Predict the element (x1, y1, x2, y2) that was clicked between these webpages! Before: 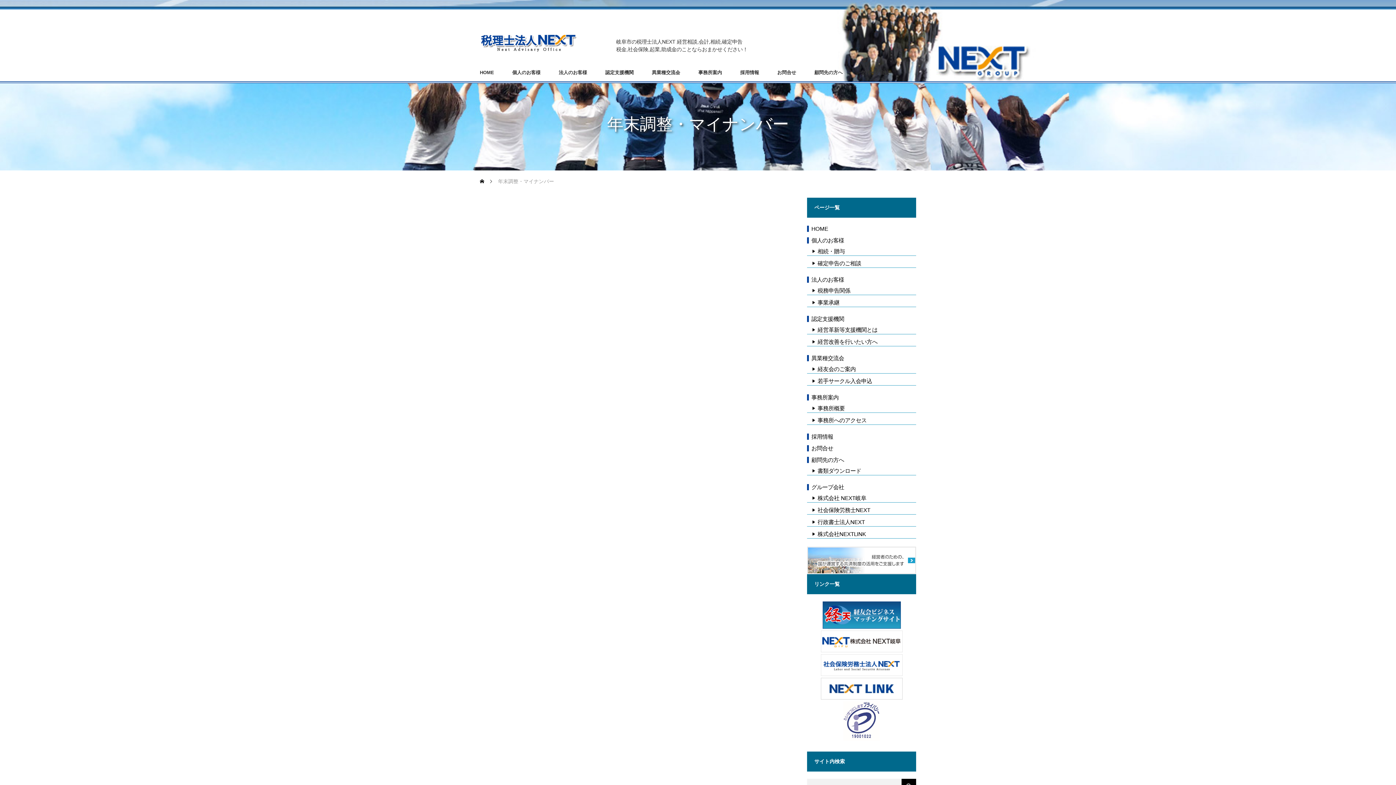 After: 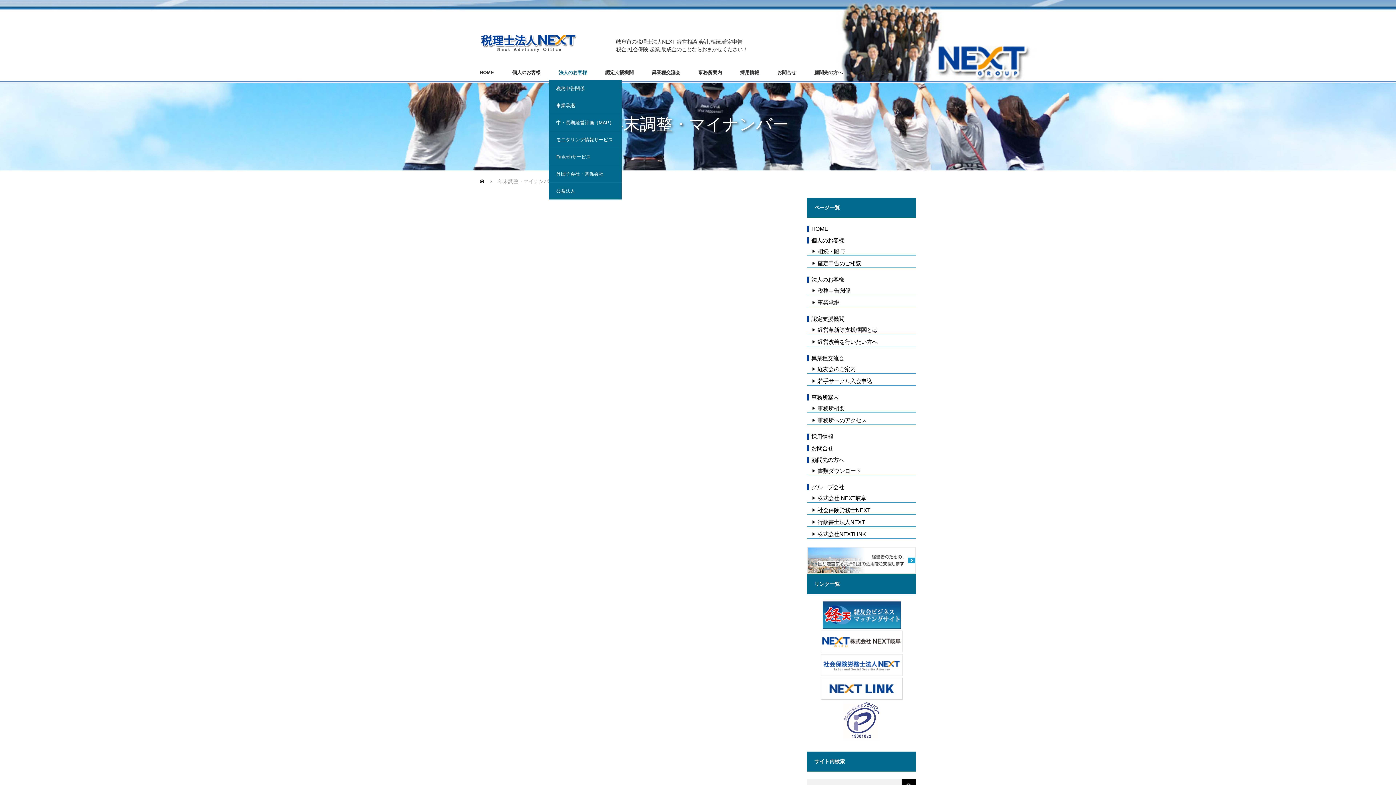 Action: bbox: (549, 63, 596, 81) label: 法人のお客様